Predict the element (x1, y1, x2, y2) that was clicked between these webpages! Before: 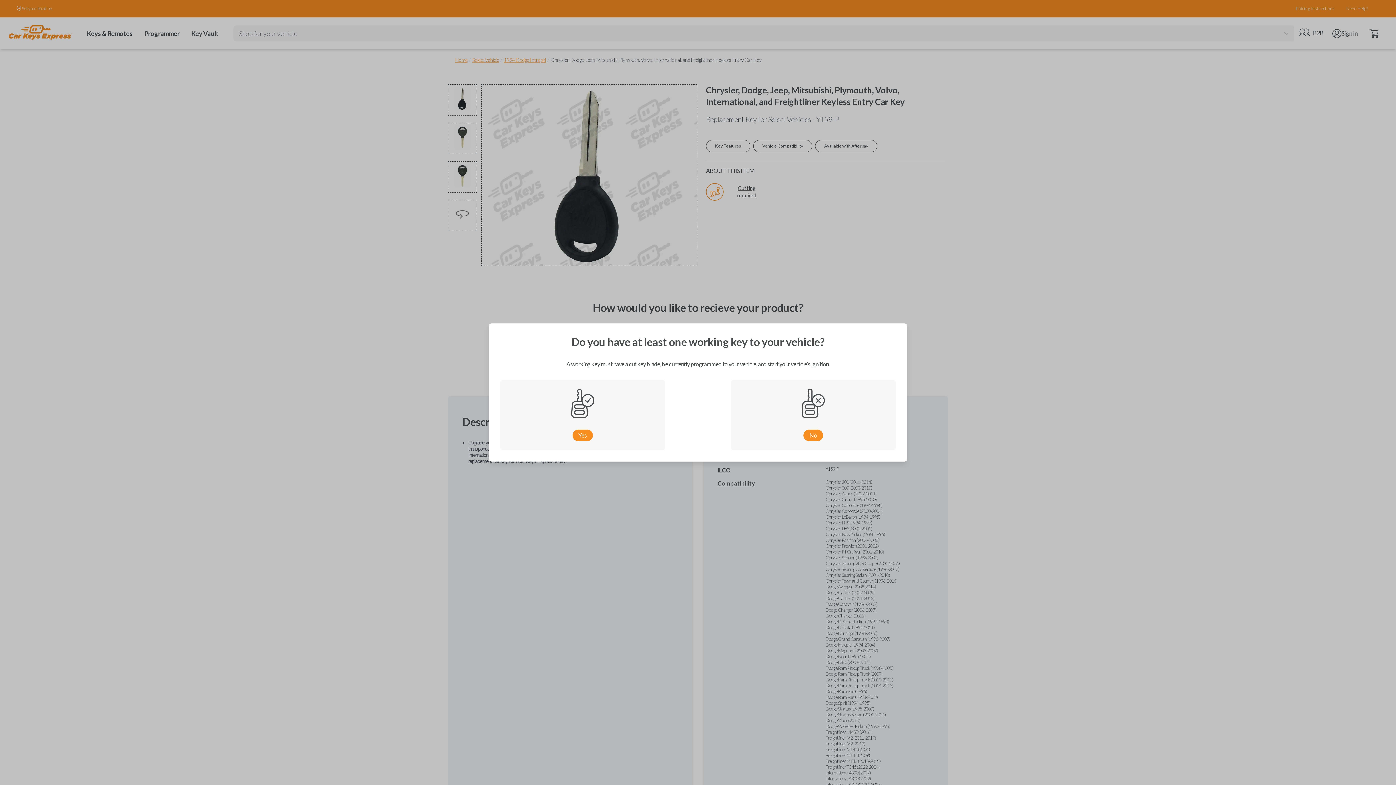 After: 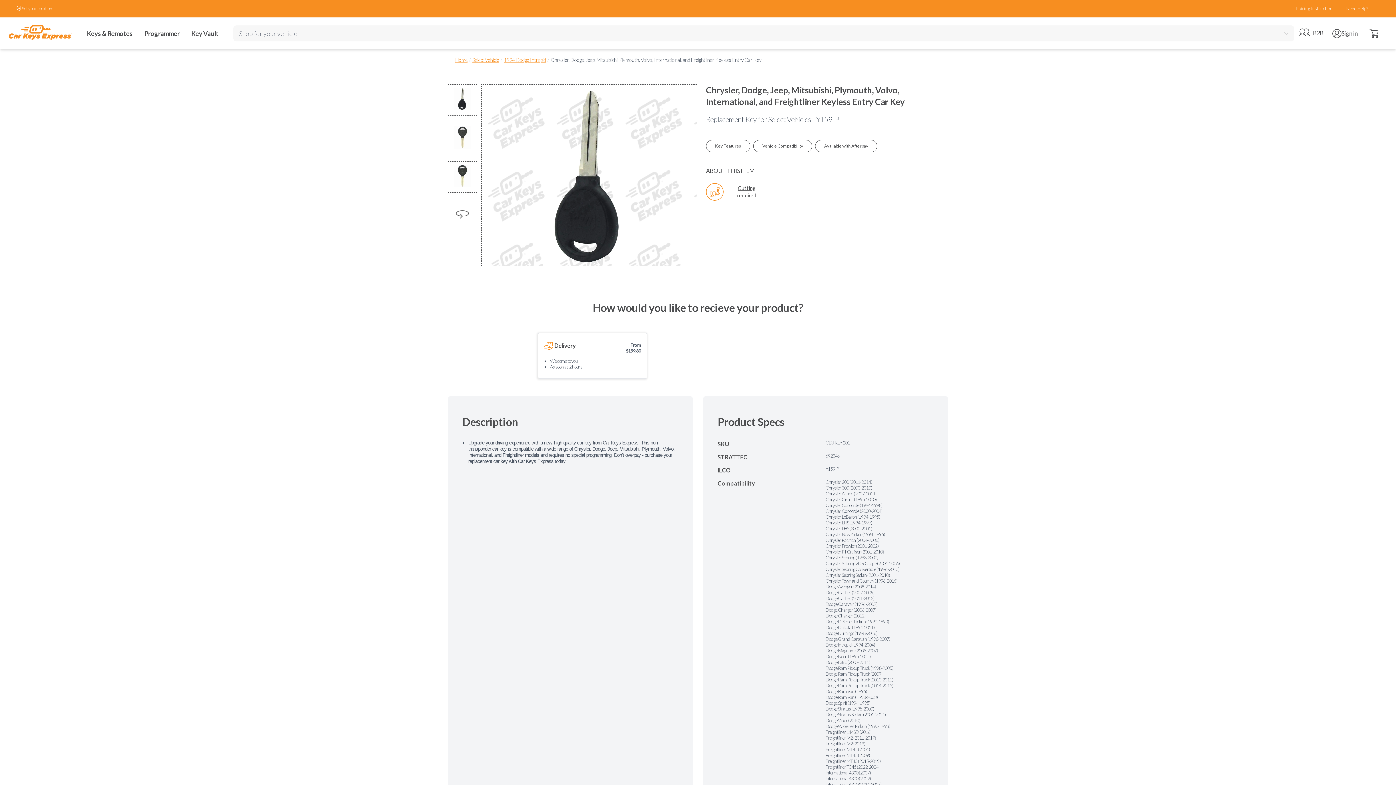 Action: bbox: (803, 429, 823, 441) label: No